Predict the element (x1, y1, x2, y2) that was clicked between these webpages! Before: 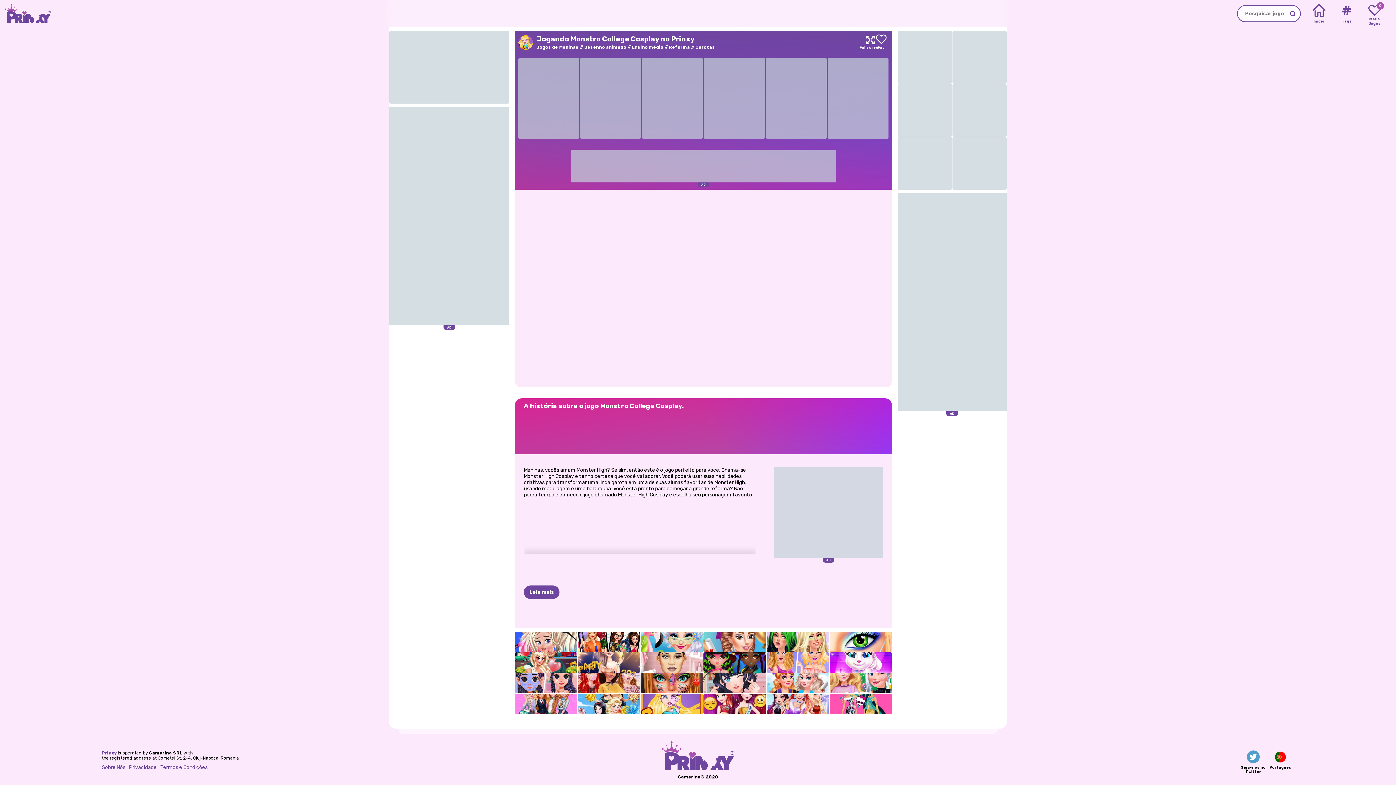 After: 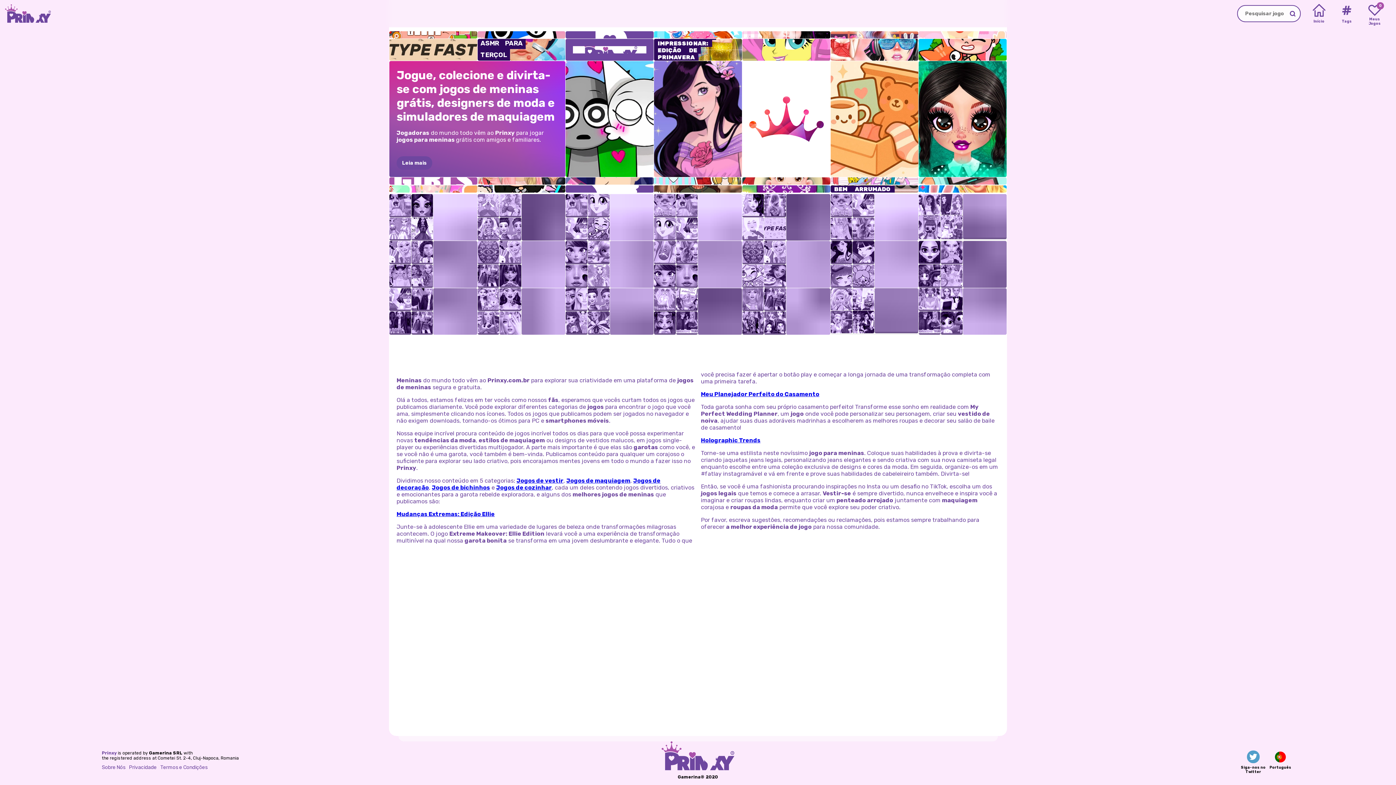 Action: bbox: (536, 44, 584, 49) label: Jogos de Meninas